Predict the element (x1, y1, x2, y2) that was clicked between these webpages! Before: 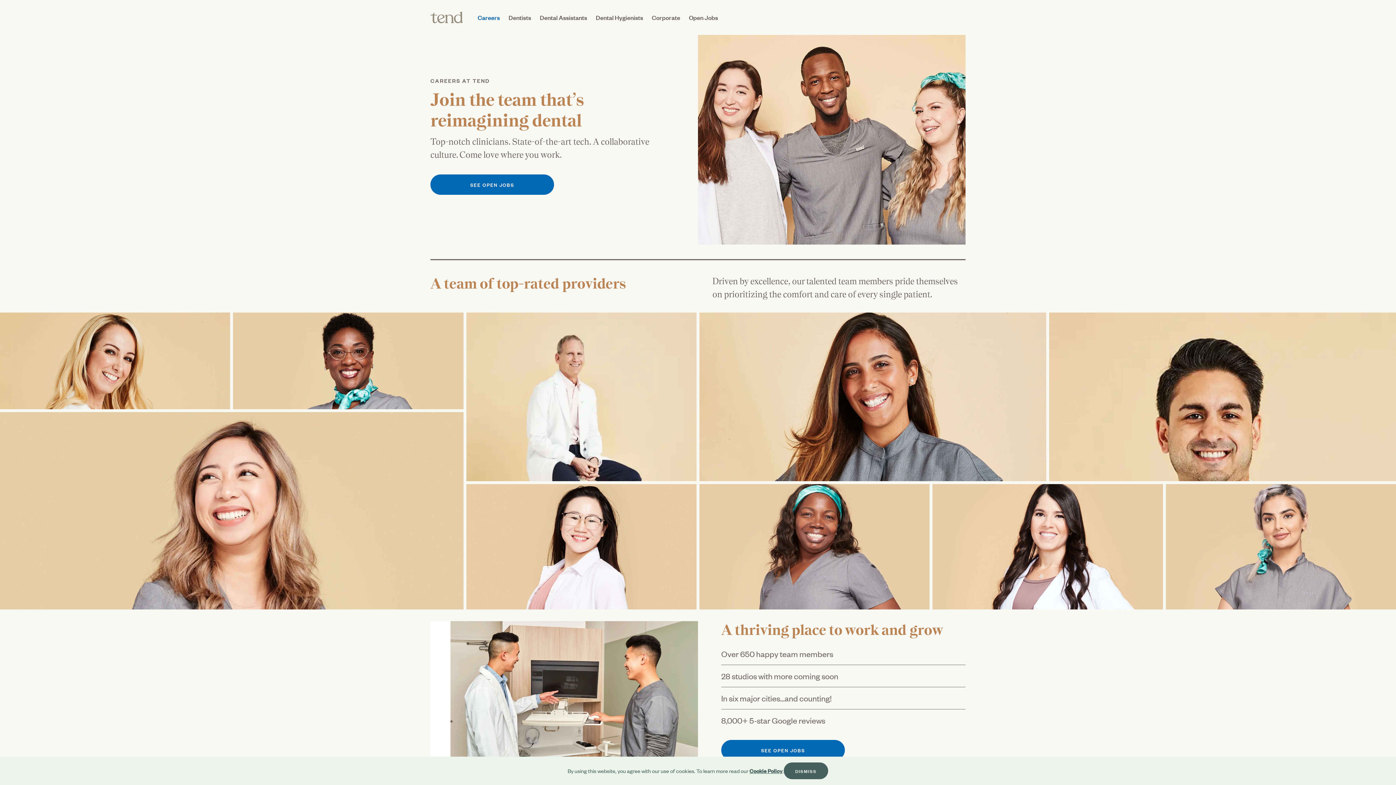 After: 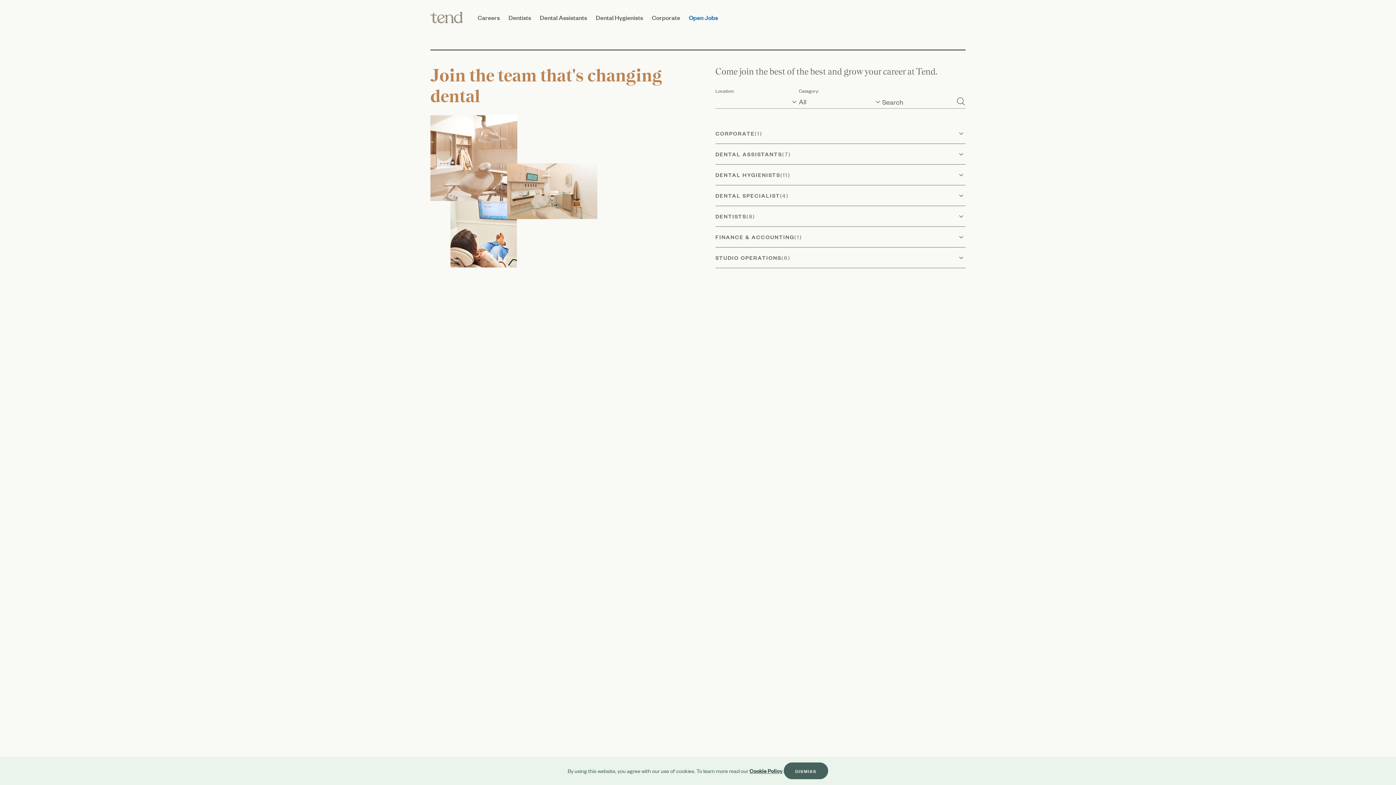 Action: bbox: (680, 12, 718, 22) label: Open Jobs